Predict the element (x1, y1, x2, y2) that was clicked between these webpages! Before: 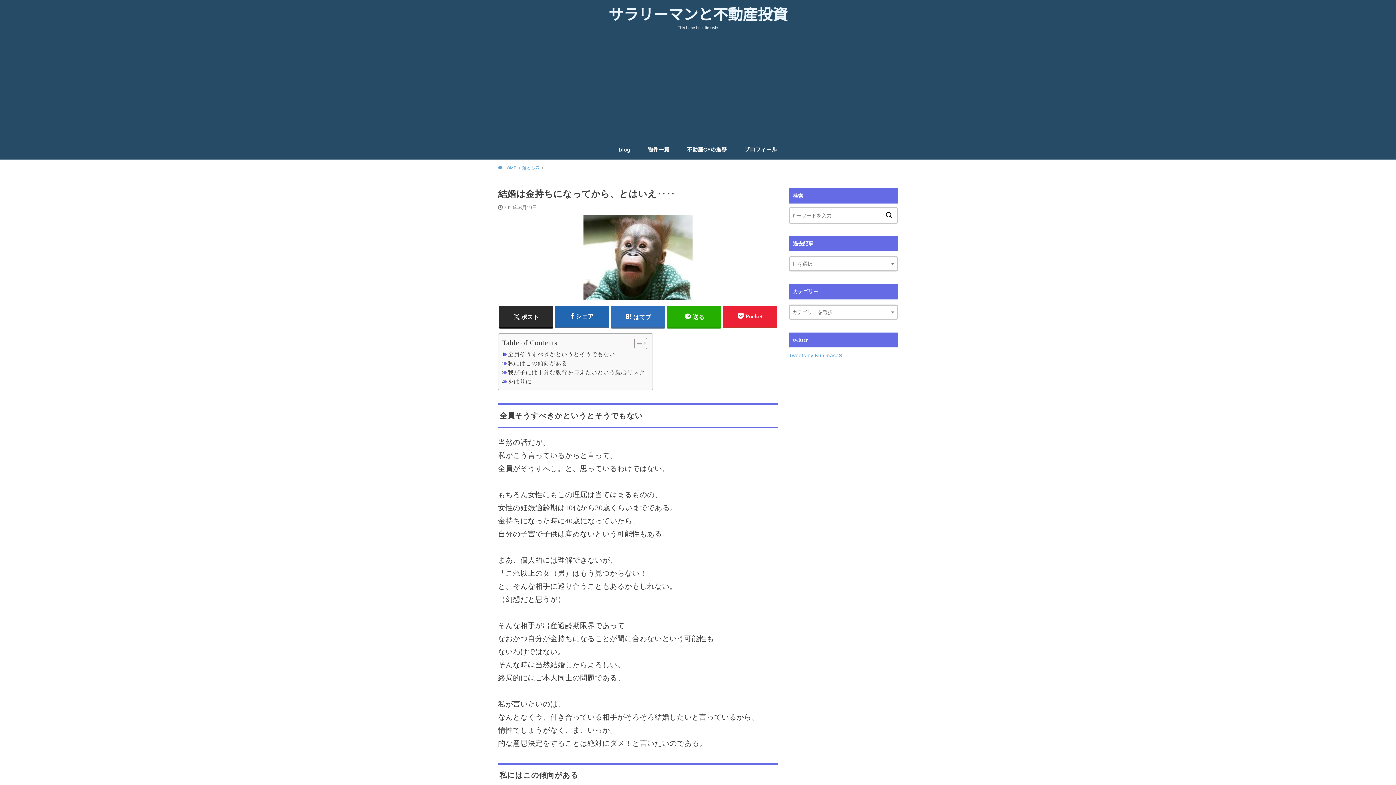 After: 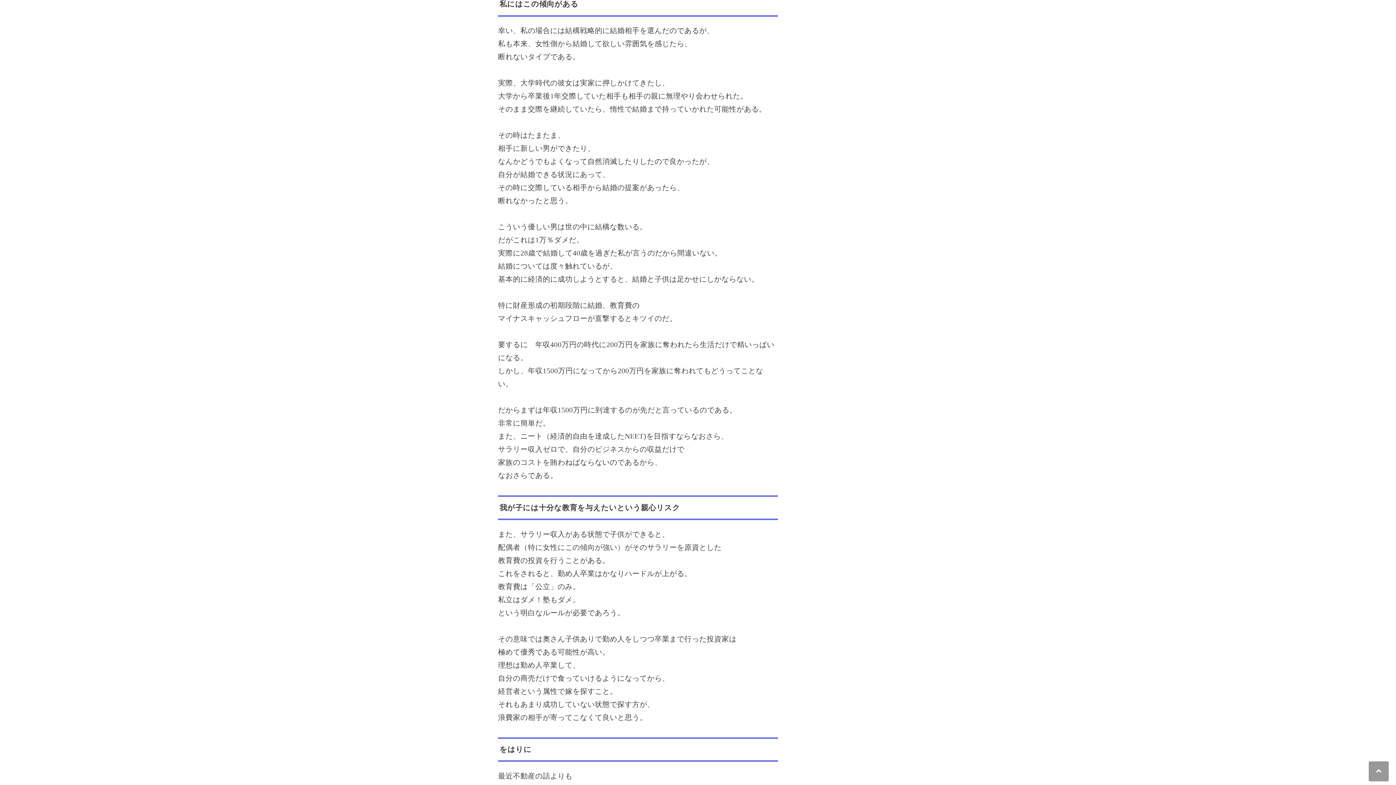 Action: bbox: (502, 359, 567, 368) label: 私にはこの傾向がある